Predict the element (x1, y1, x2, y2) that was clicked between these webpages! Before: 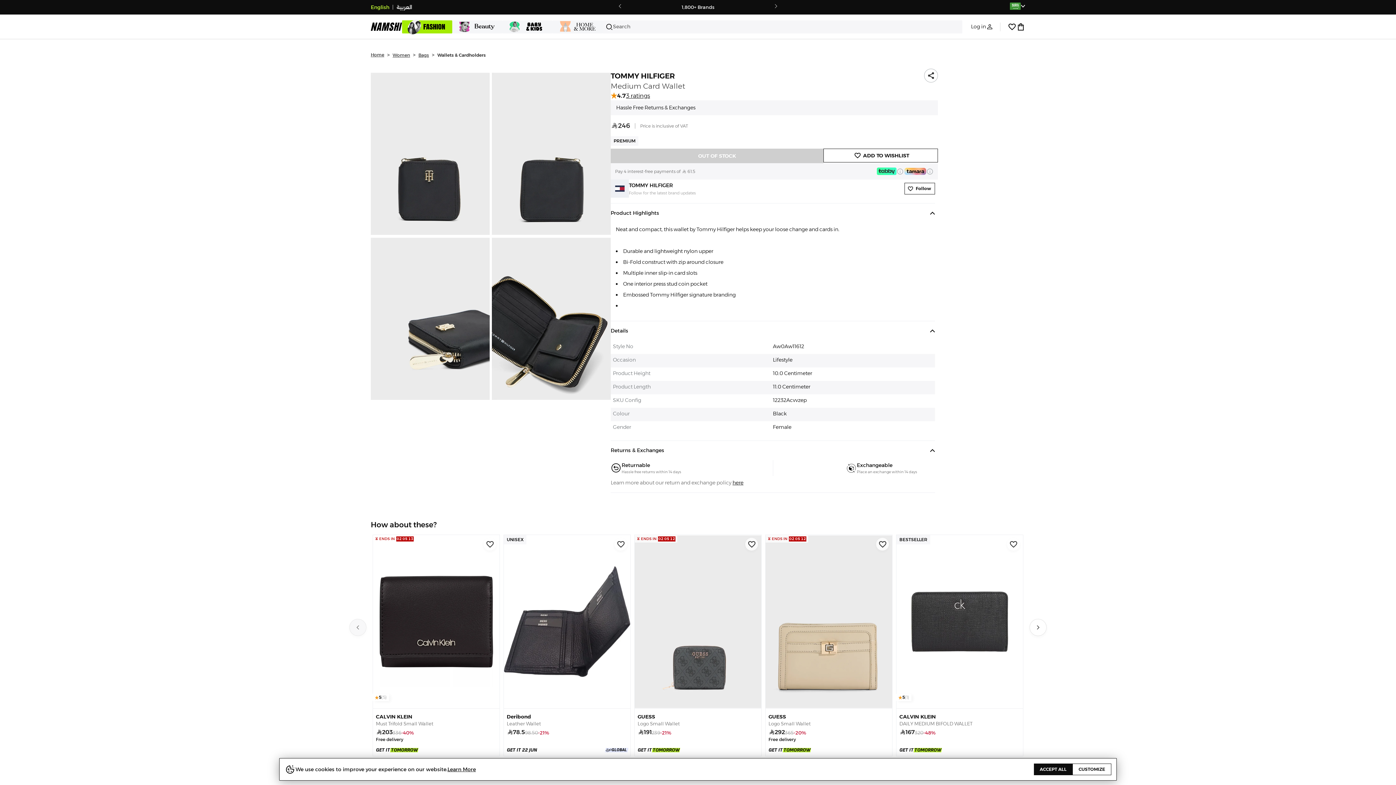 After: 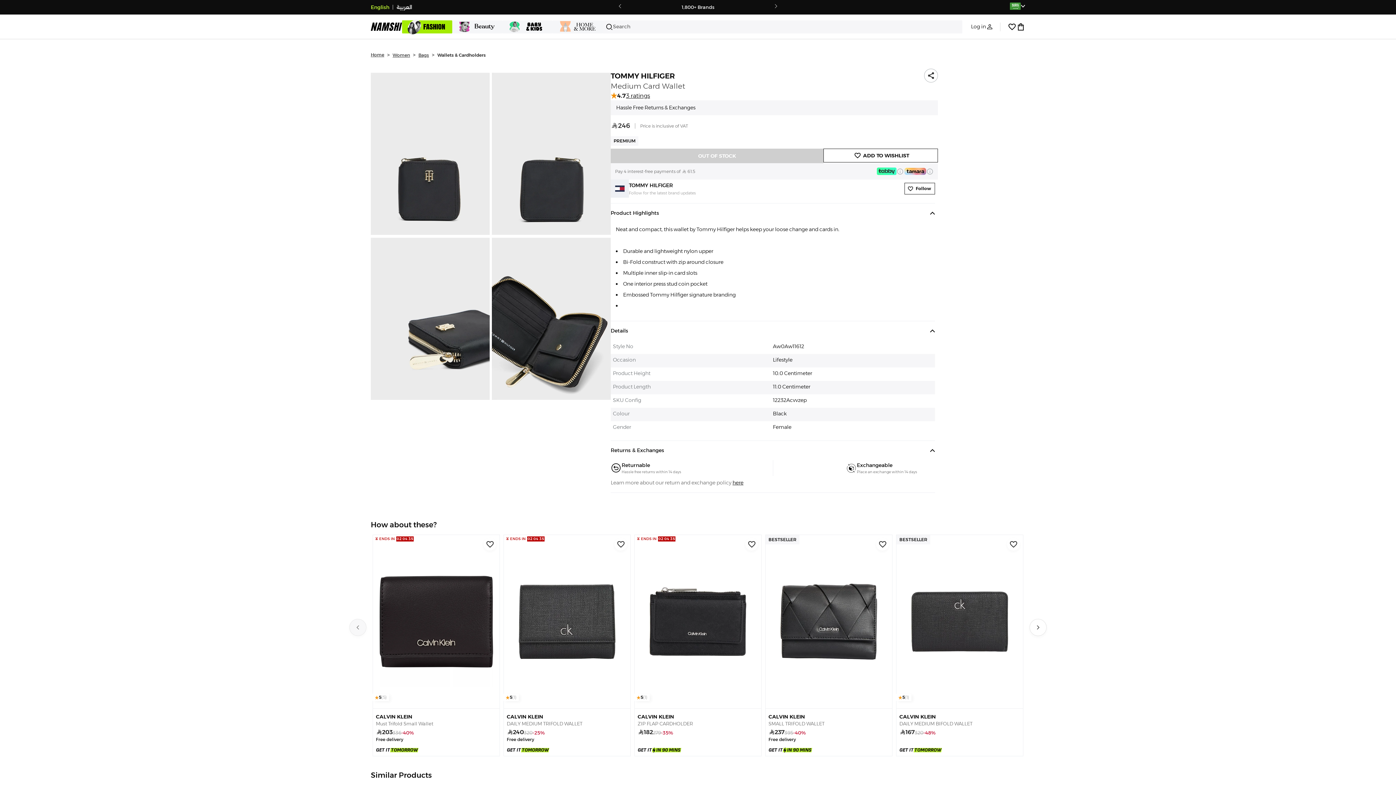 Action: label: ACCEPT ALL bbox: (1034, 764, 1072, 775)